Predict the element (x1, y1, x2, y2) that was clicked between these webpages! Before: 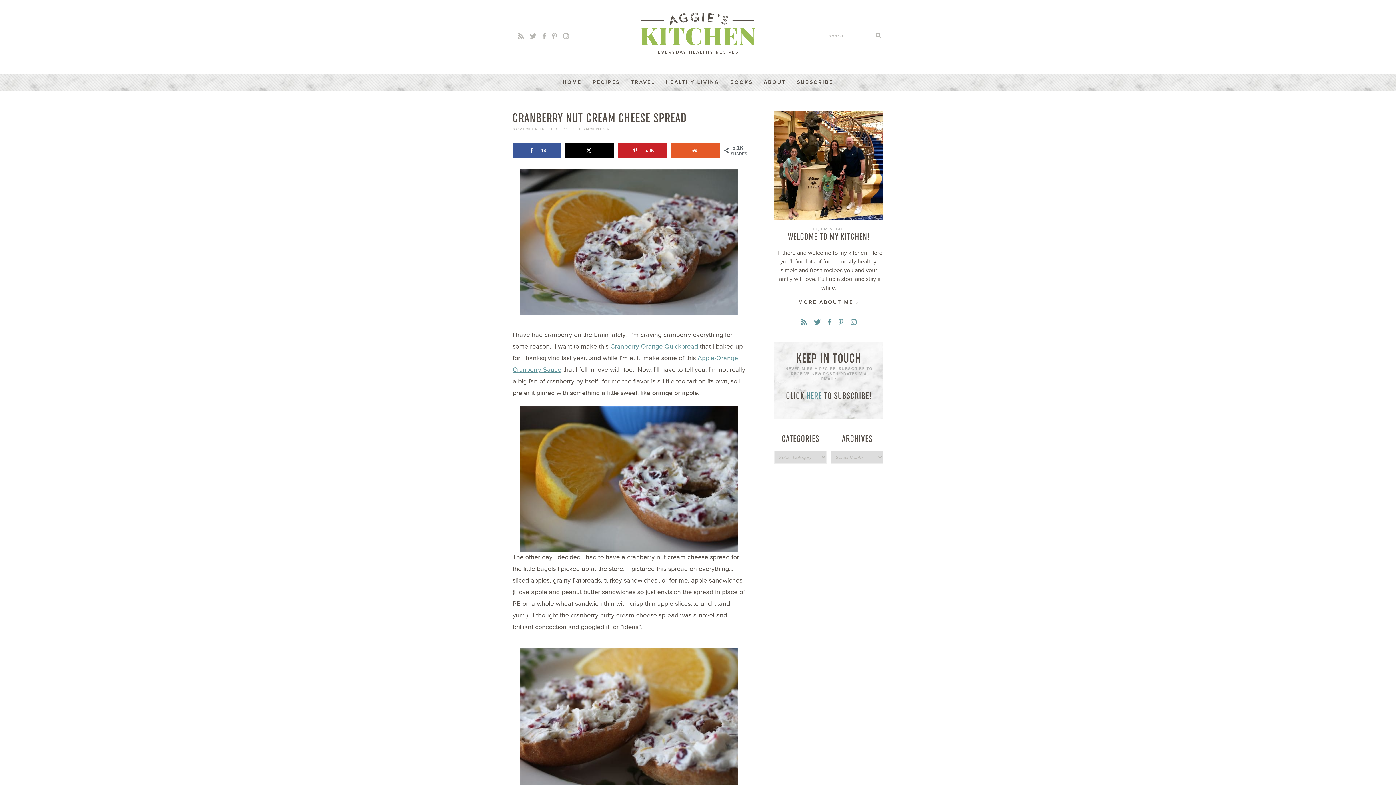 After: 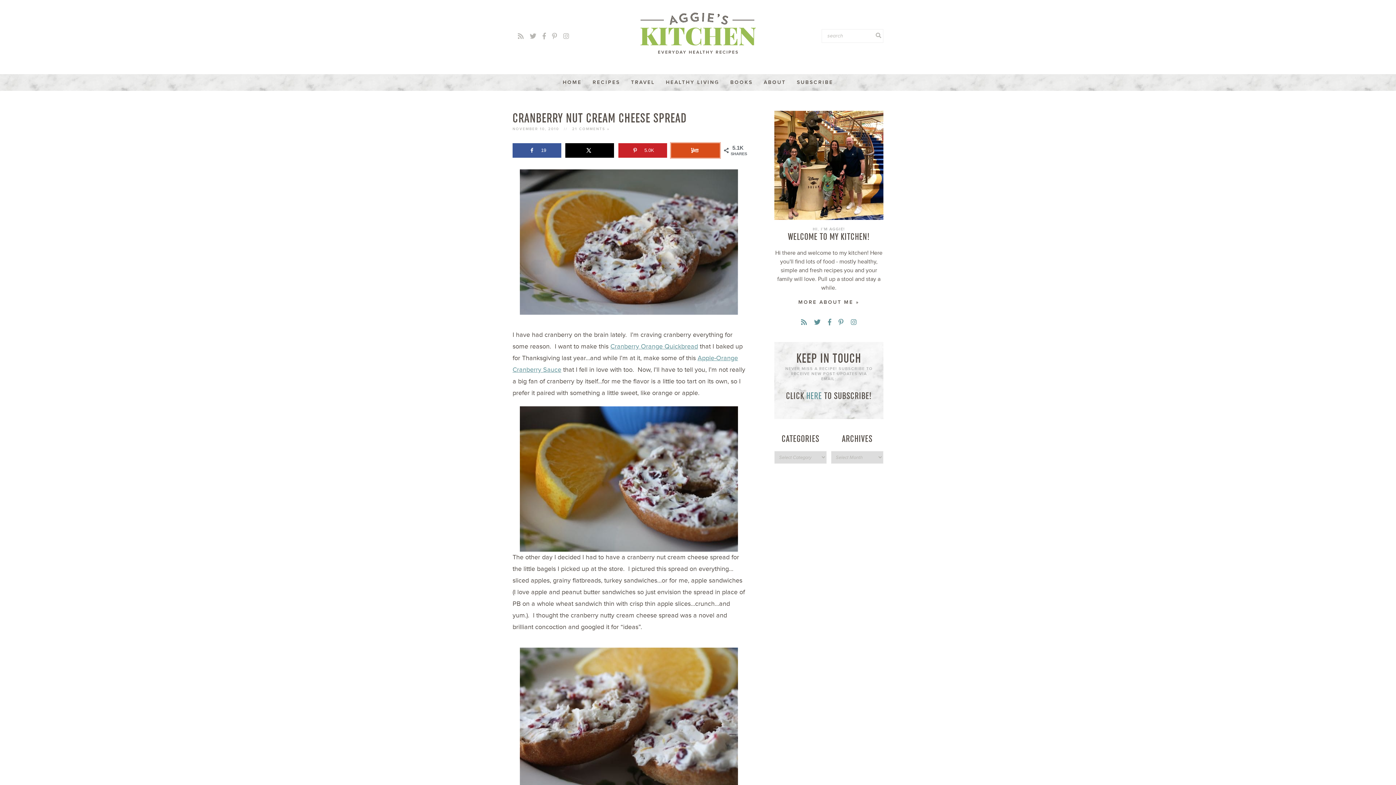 Action: label: Share on Yummly bbox: (671, 143, 719, 157)